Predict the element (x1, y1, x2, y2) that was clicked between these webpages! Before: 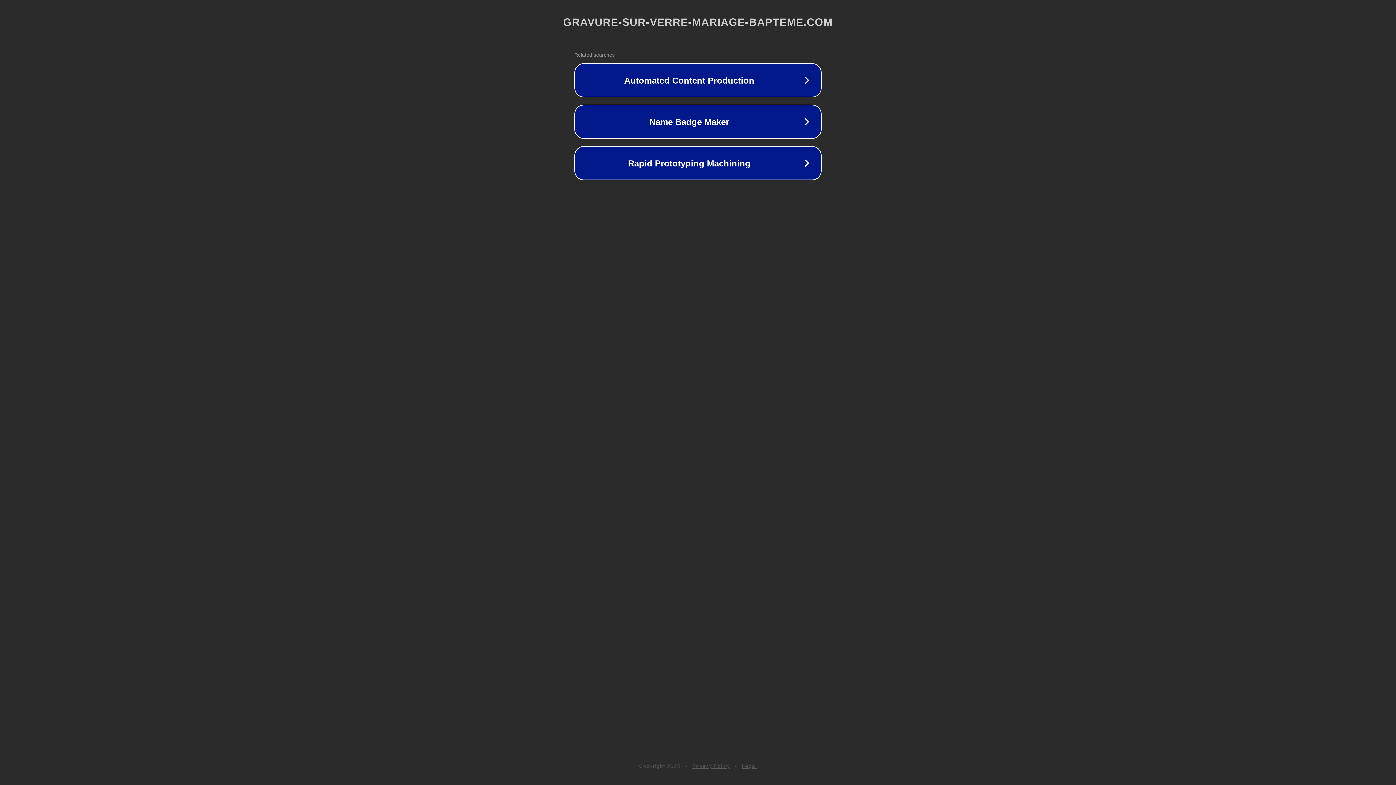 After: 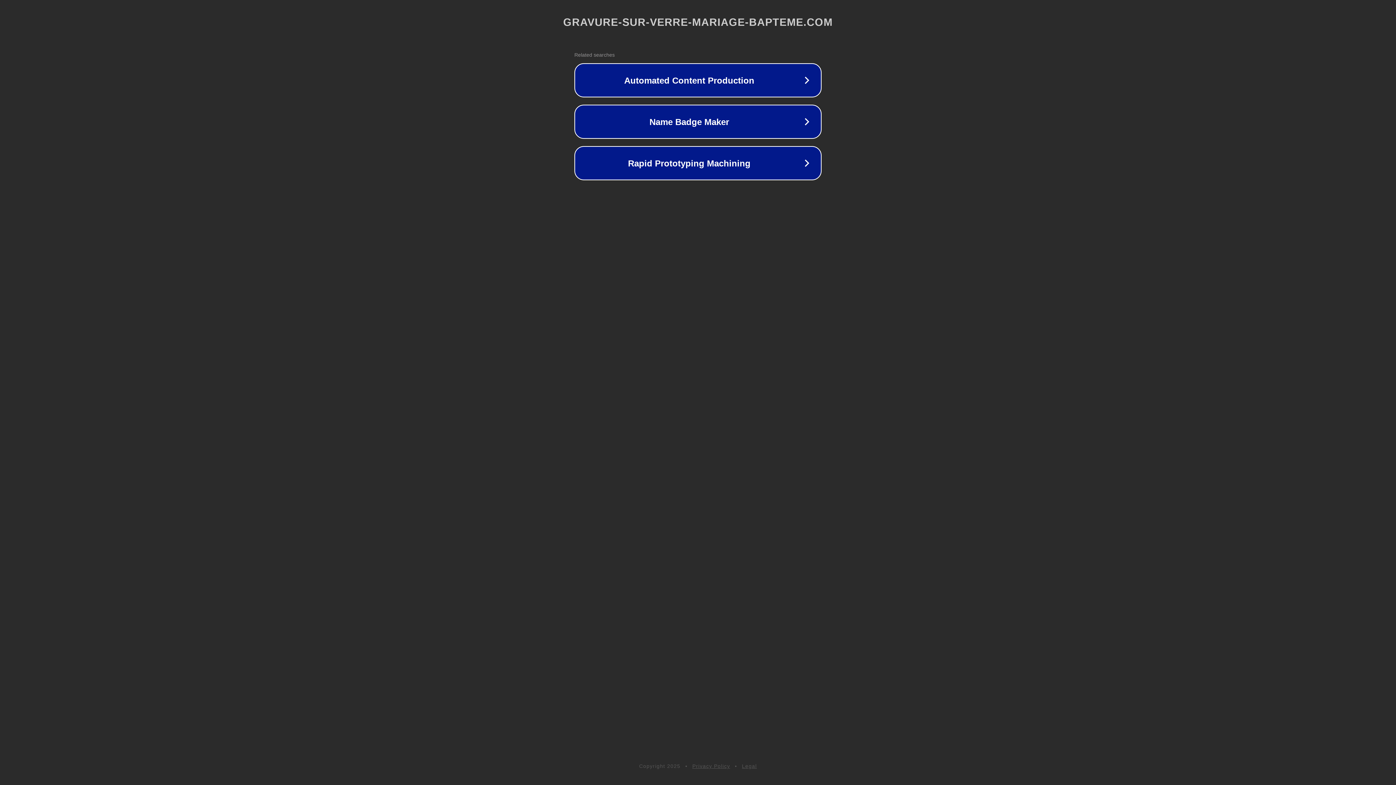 Action: bbox: (692, 763, 730, 769) label: Privacy Policy